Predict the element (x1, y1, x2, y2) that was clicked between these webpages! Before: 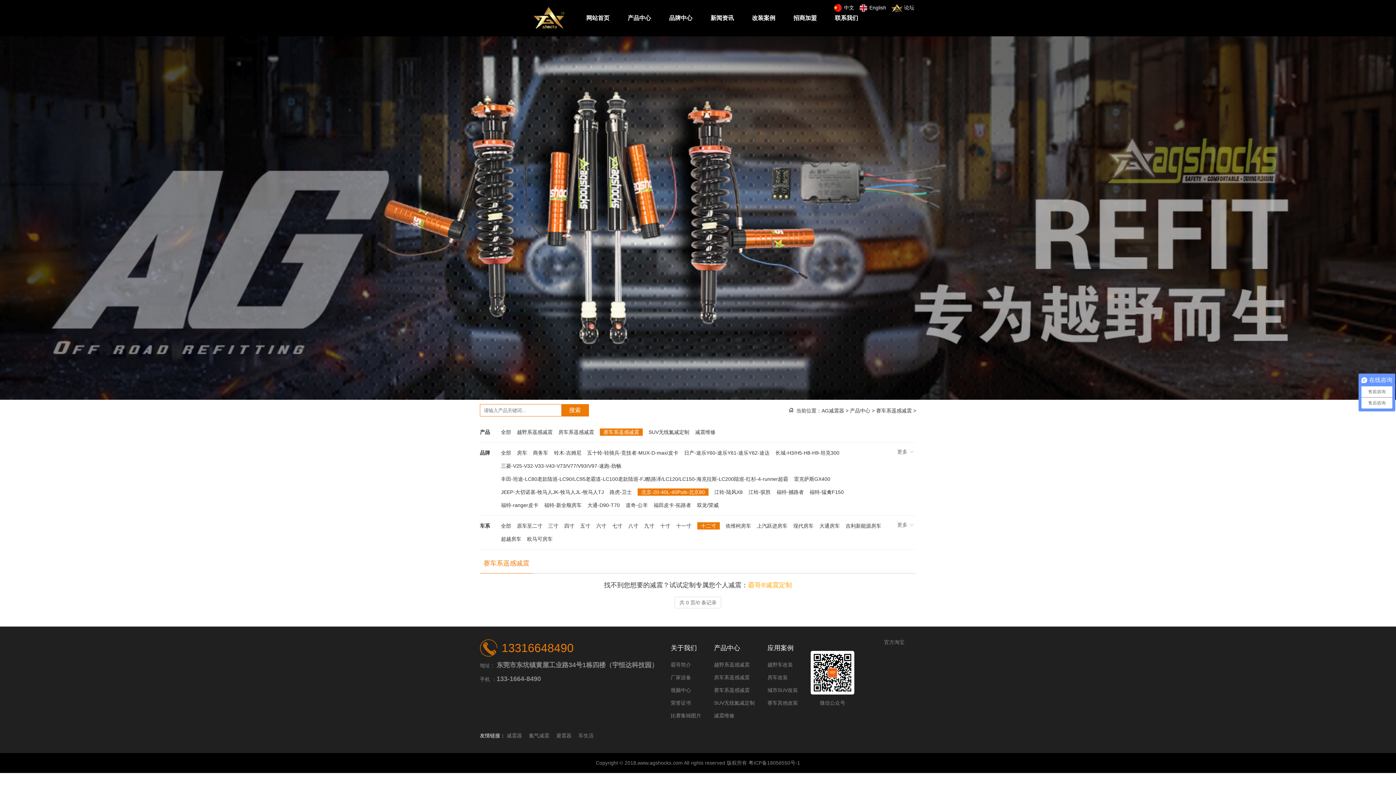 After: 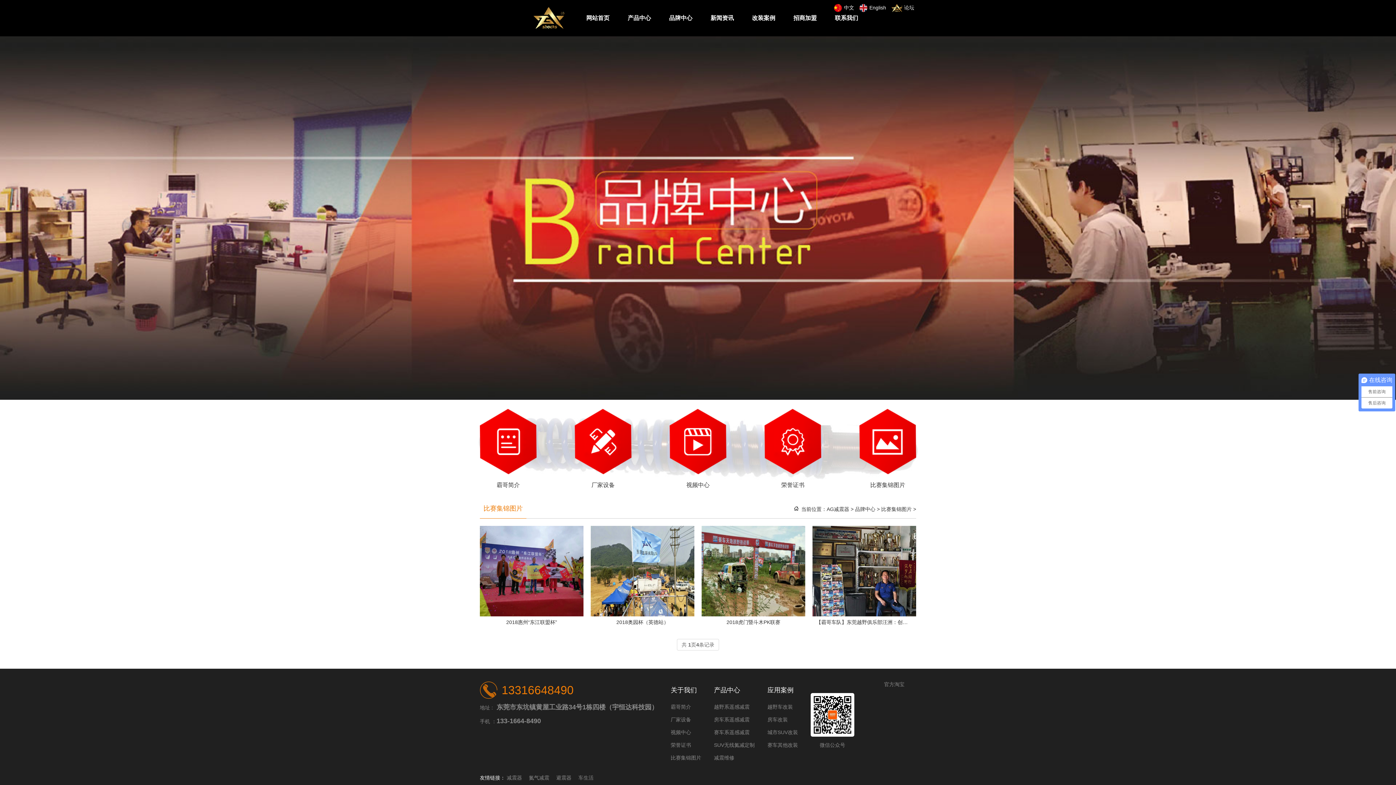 Action: bbox: (670, 713, 701, 718) label: 比赛集锦图片